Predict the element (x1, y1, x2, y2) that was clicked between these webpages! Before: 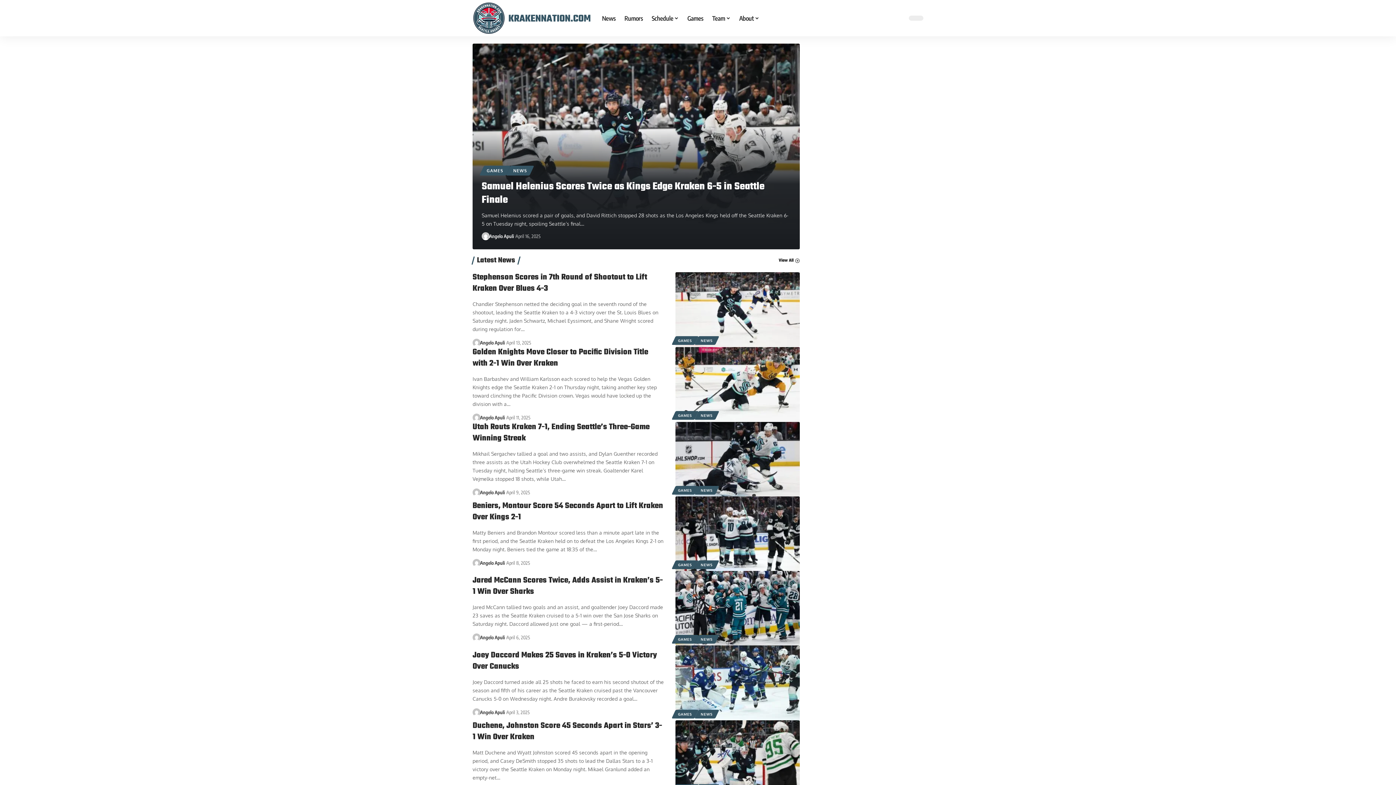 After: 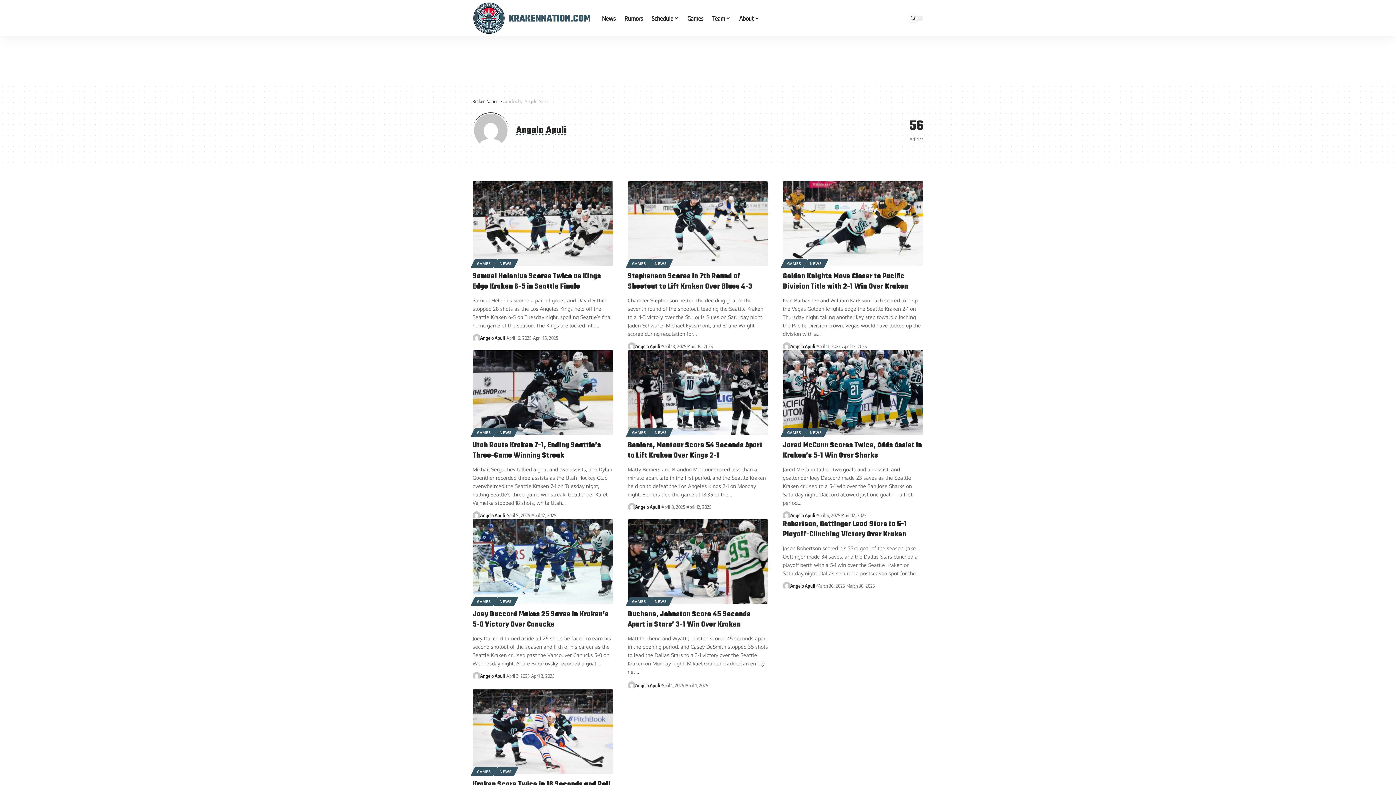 Action: bbox: (472, 633, 480, 641)